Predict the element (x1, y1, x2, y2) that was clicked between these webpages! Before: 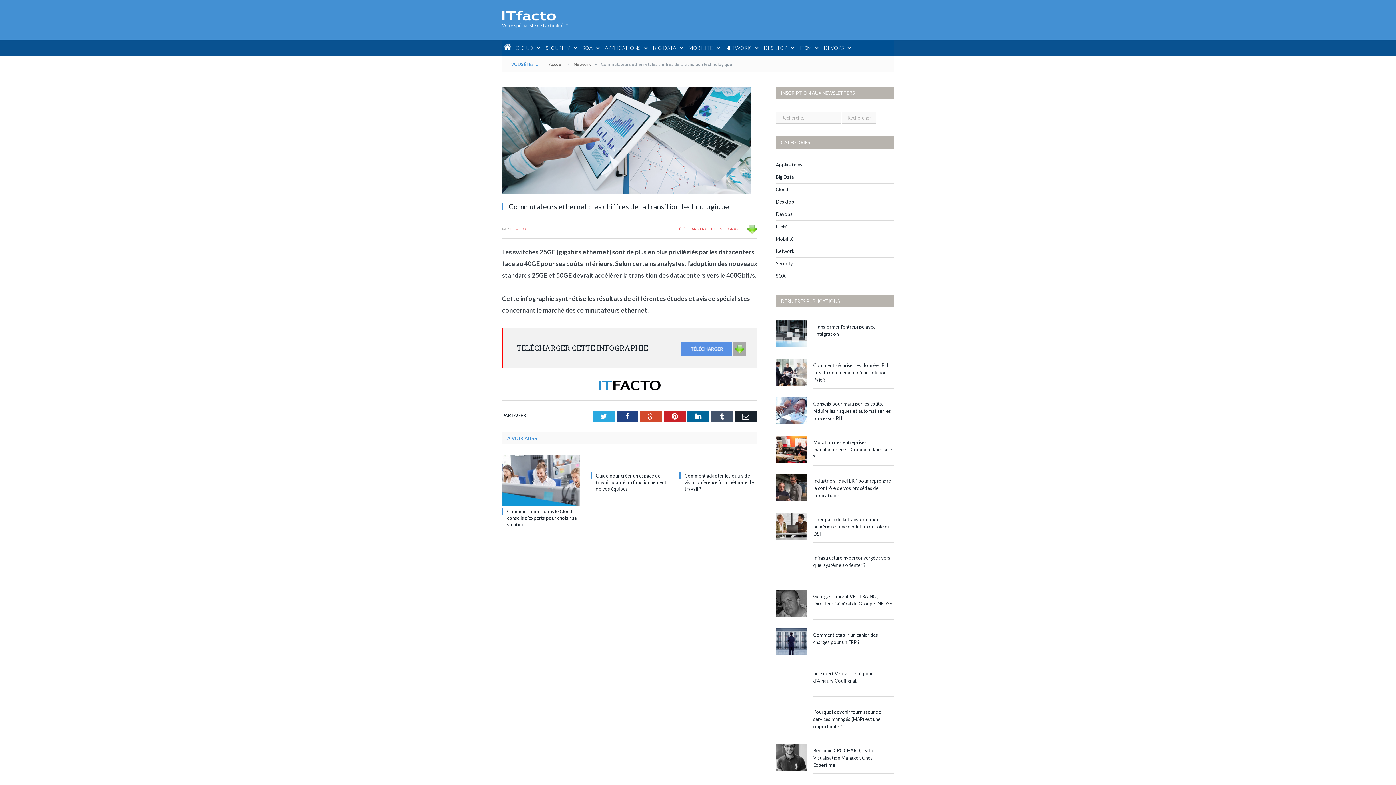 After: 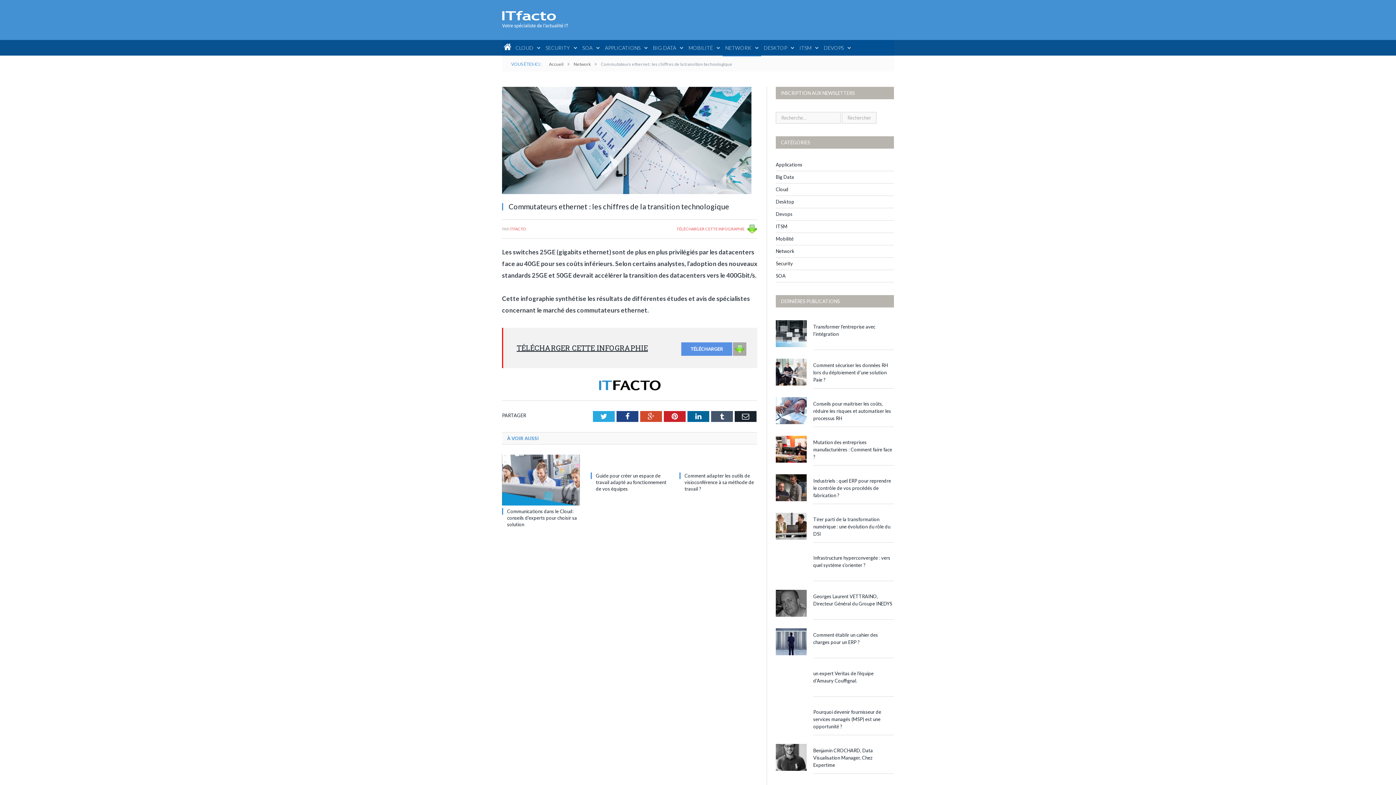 Action: label: TÉLÉCHARGER CETTE INFOGRAPHIE bbox: (502, 327, 757, 368)